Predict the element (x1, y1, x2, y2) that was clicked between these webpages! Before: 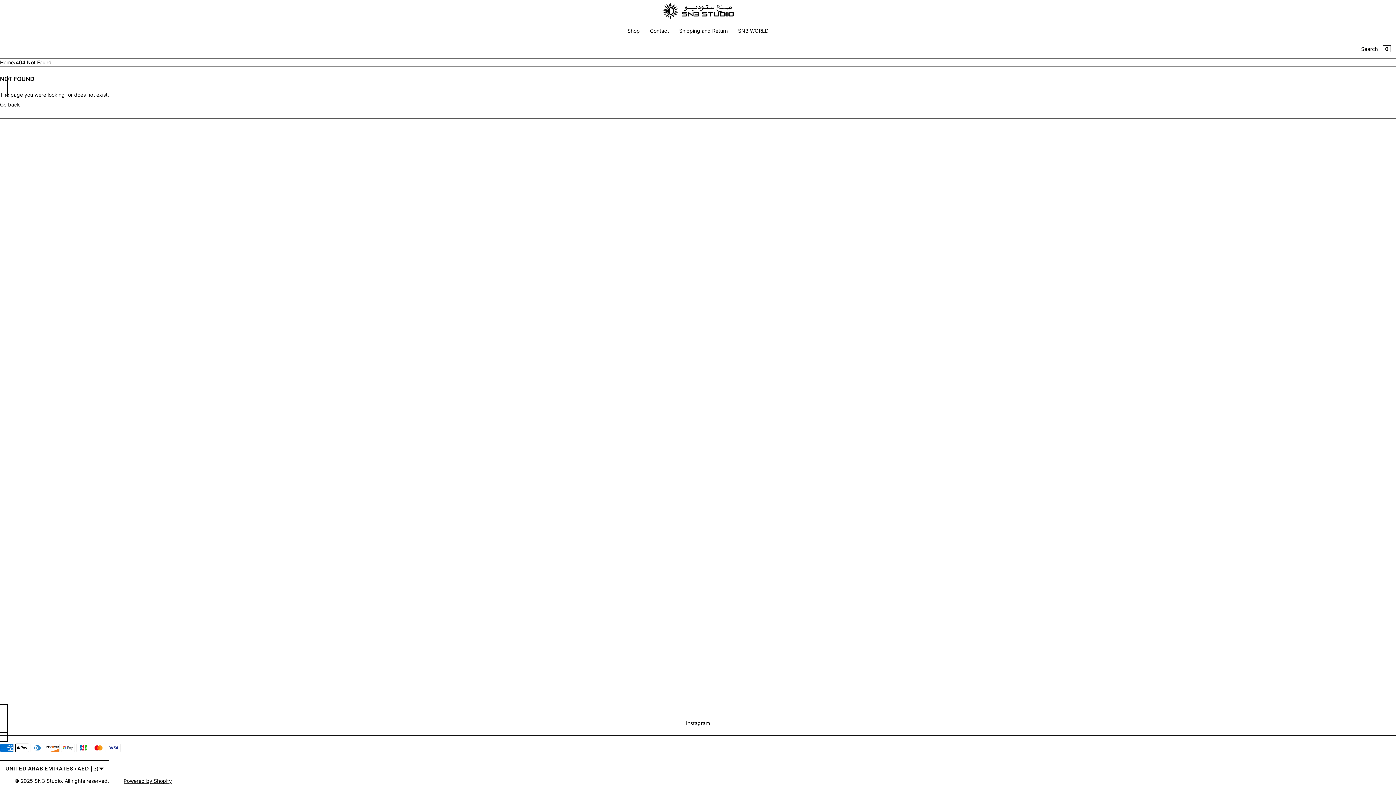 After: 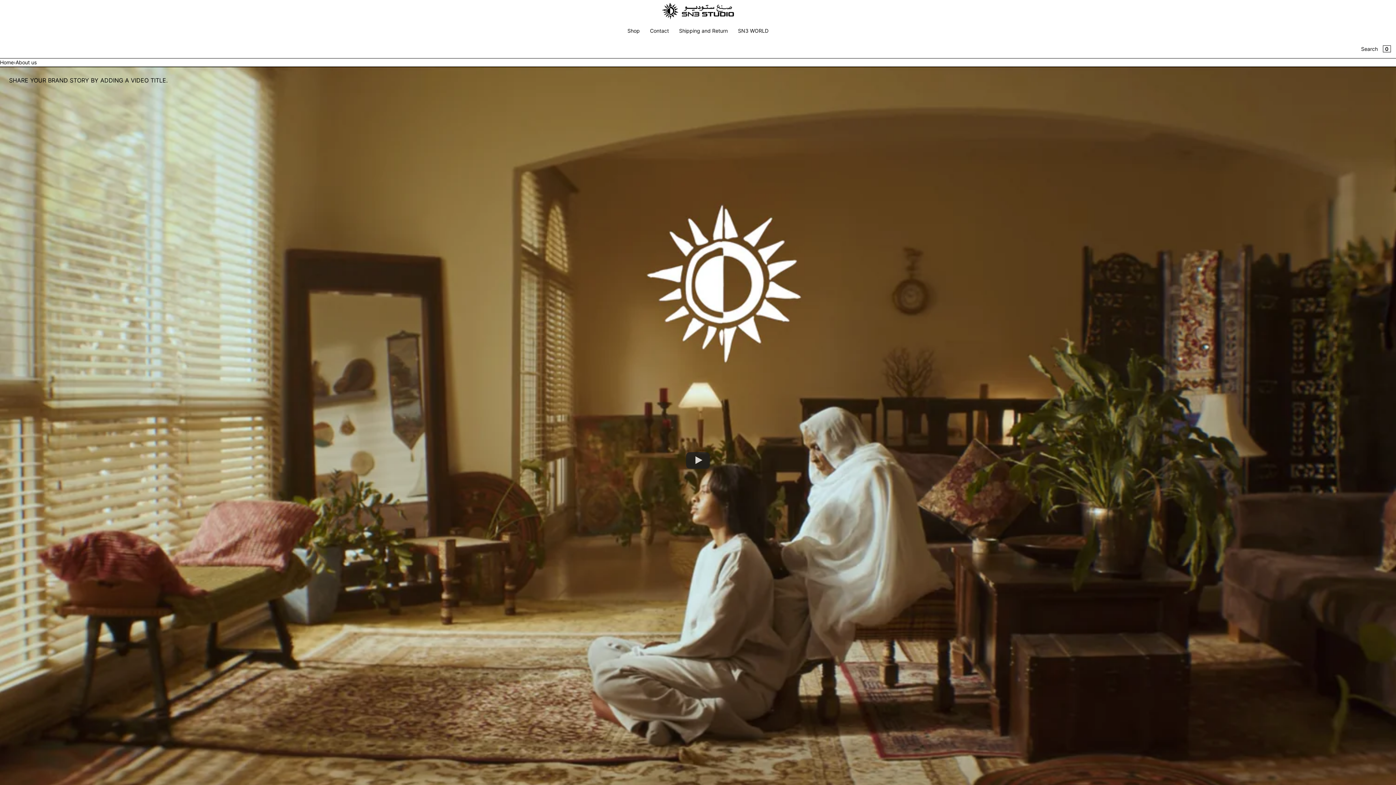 Action: label: SN3 WORLD bbox: (733, 21, 773, 40)